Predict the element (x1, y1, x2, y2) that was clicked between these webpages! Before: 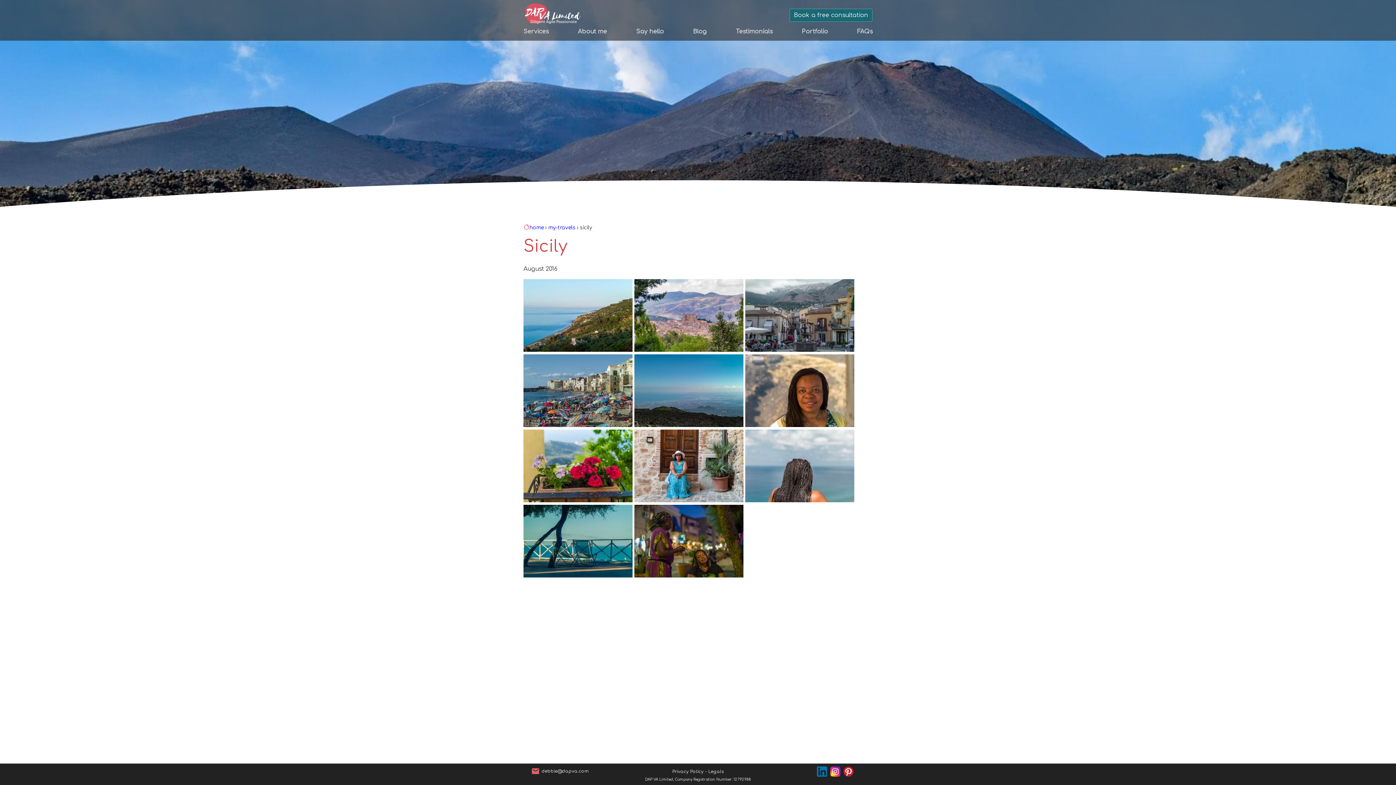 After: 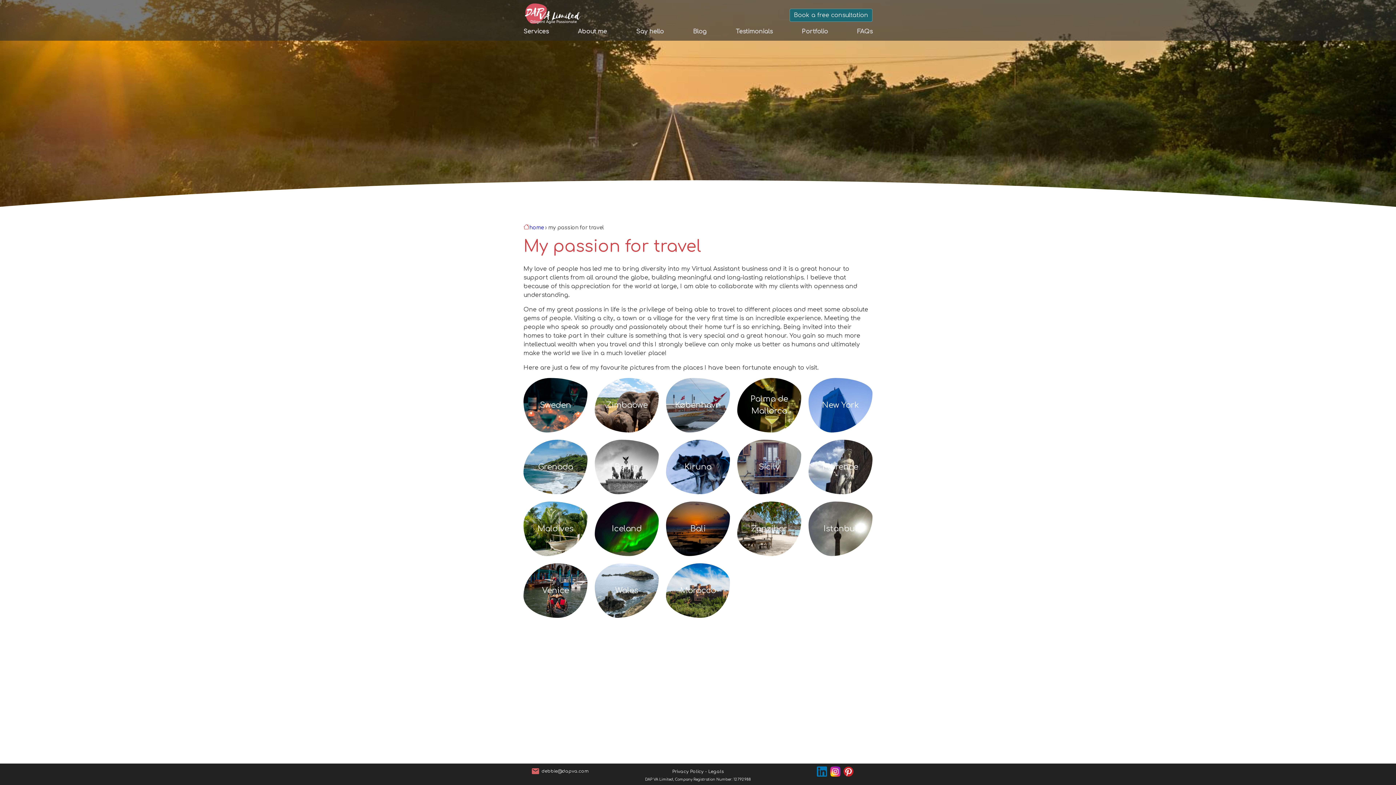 Action: bbox: (548, 225, 575, 230) label: my-travels